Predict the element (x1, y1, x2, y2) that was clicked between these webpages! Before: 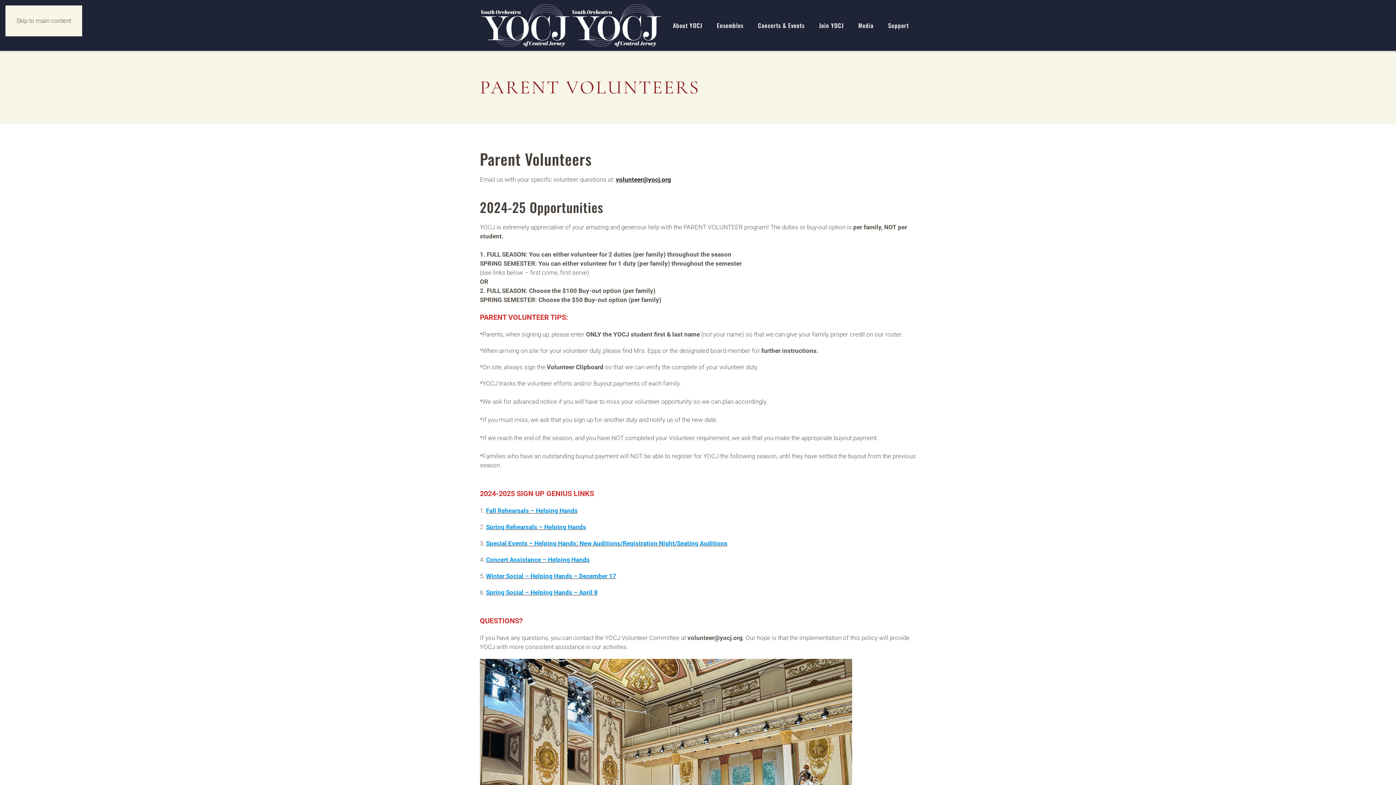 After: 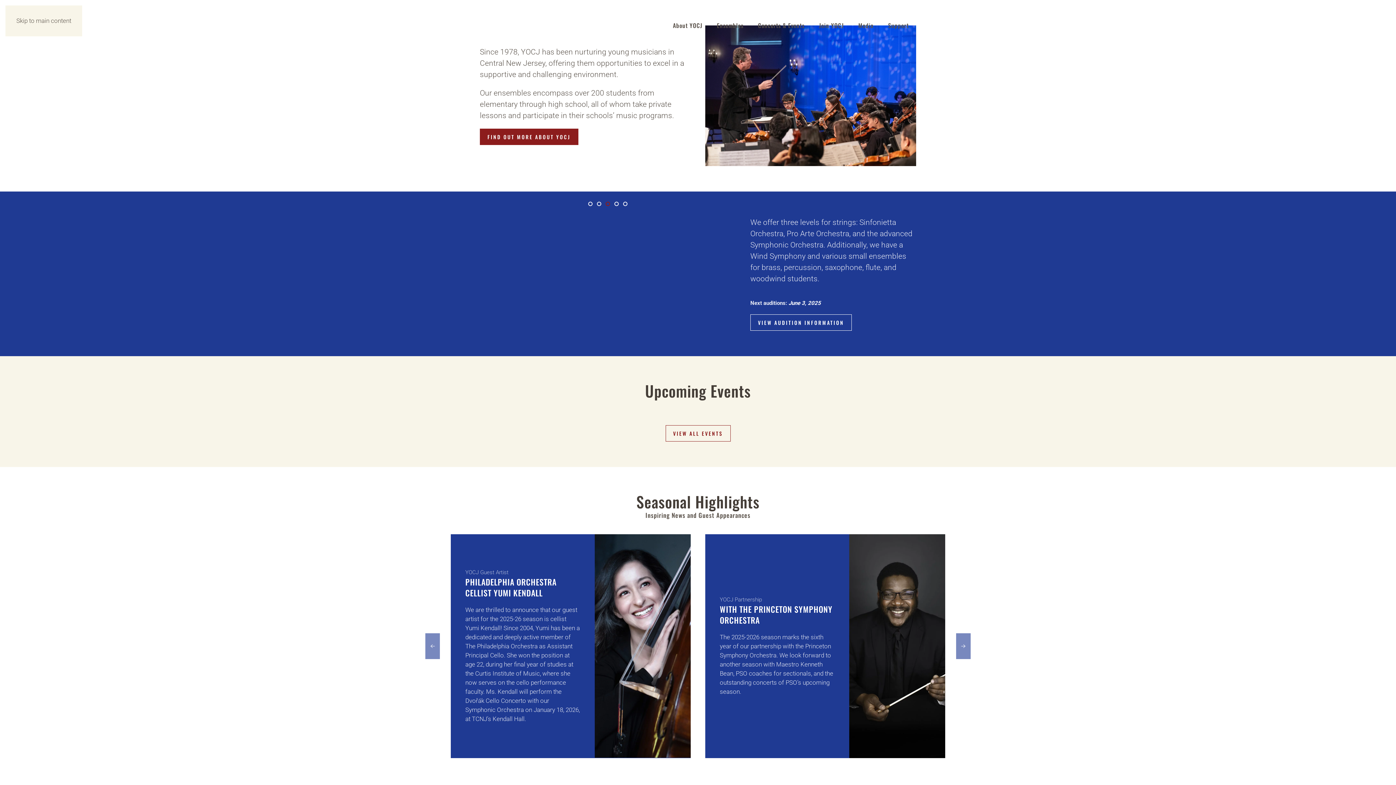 Action: bbox: (480, 3, 662, 47) label: Back to home